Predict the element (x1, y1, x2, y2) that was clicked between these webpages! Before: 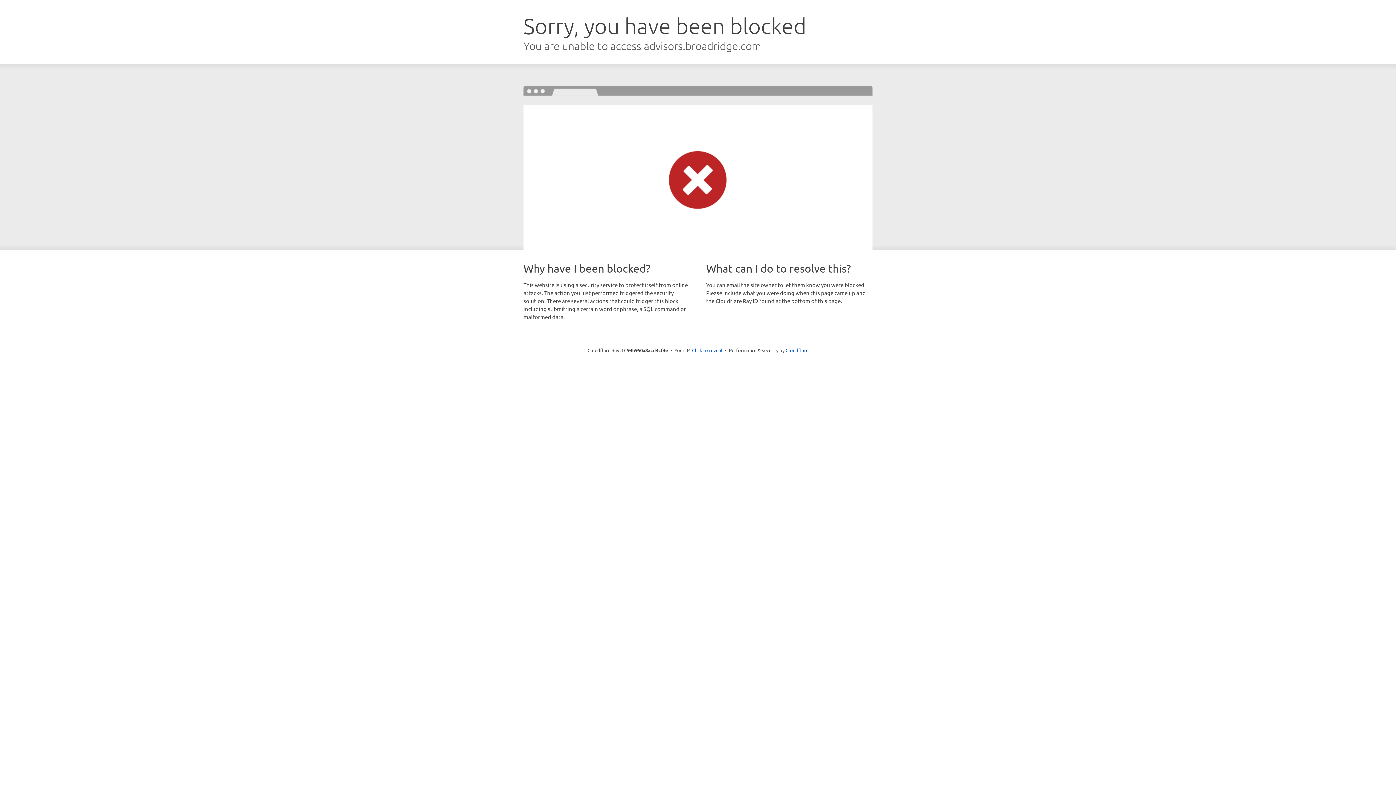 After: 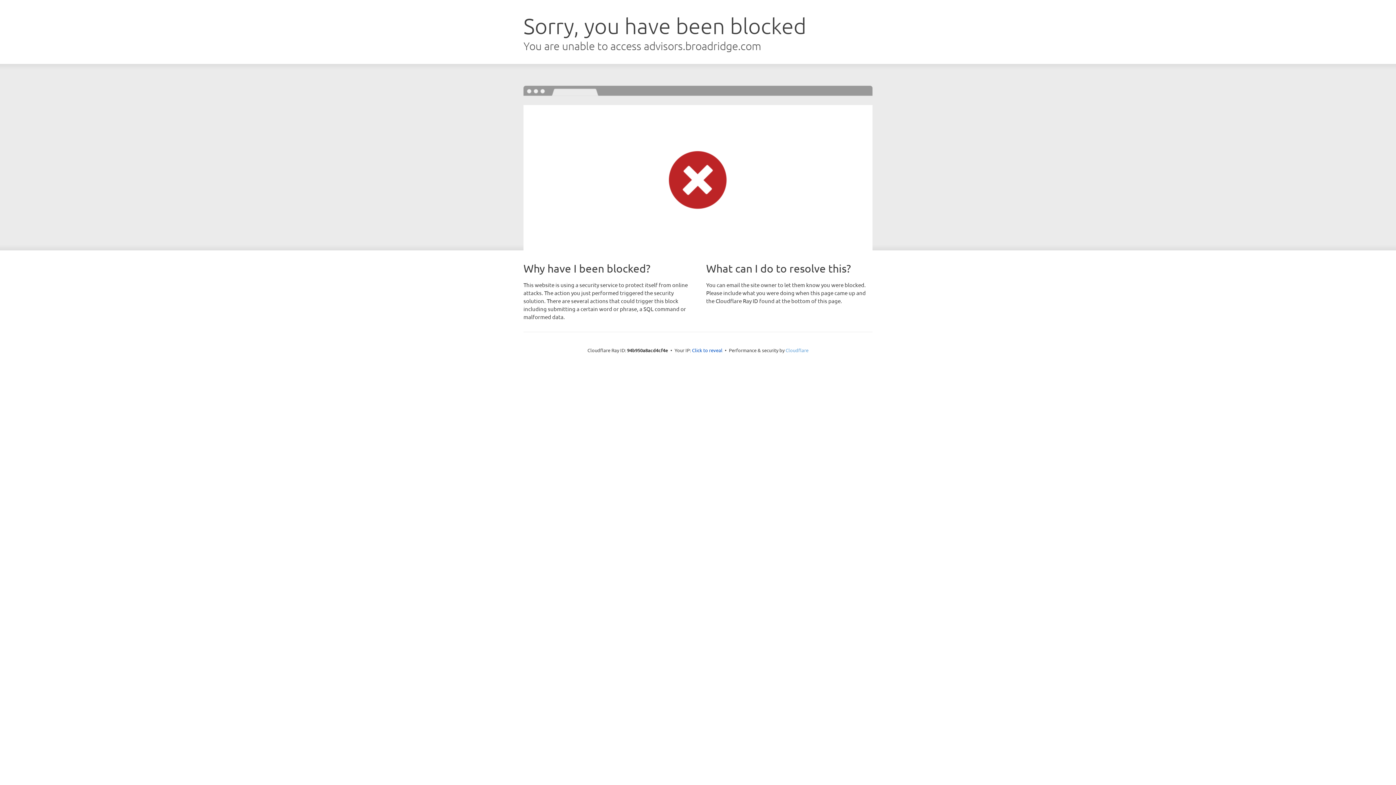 Action: label: Cloudflare bbox: (785, 347, 808, 353)